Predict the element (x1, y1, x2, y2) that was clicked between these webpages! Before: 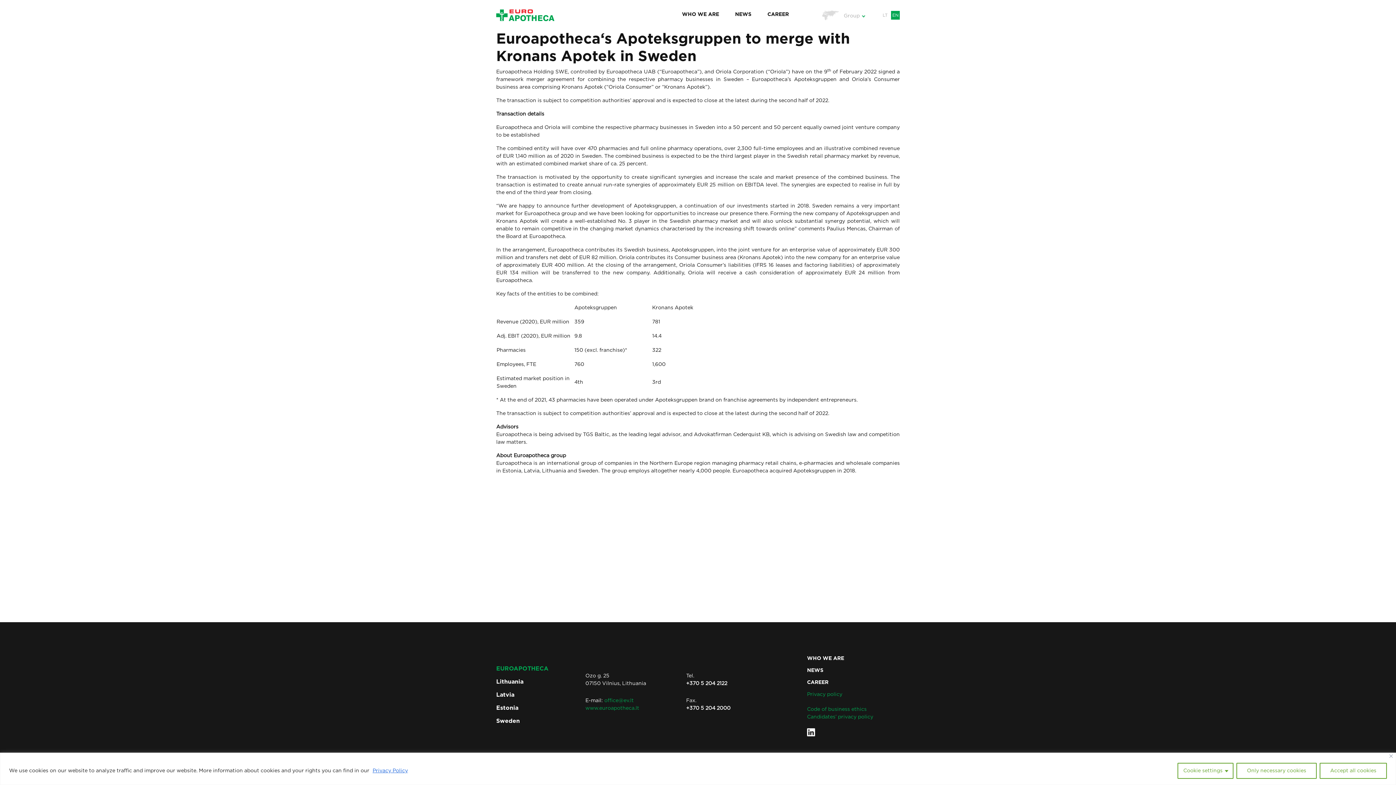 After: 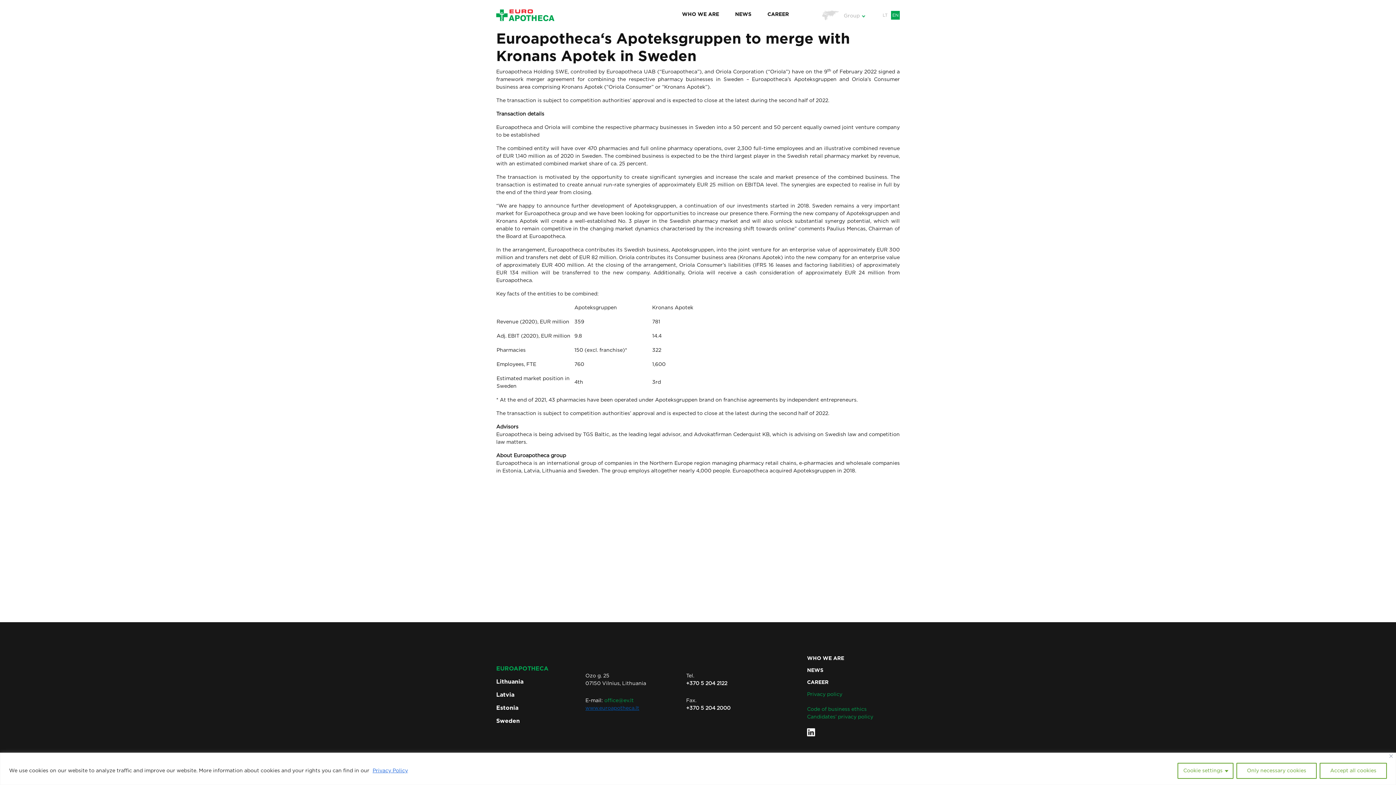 Action: label: www.euroapotheca.lt bbox: (585, 706, 639, 711)